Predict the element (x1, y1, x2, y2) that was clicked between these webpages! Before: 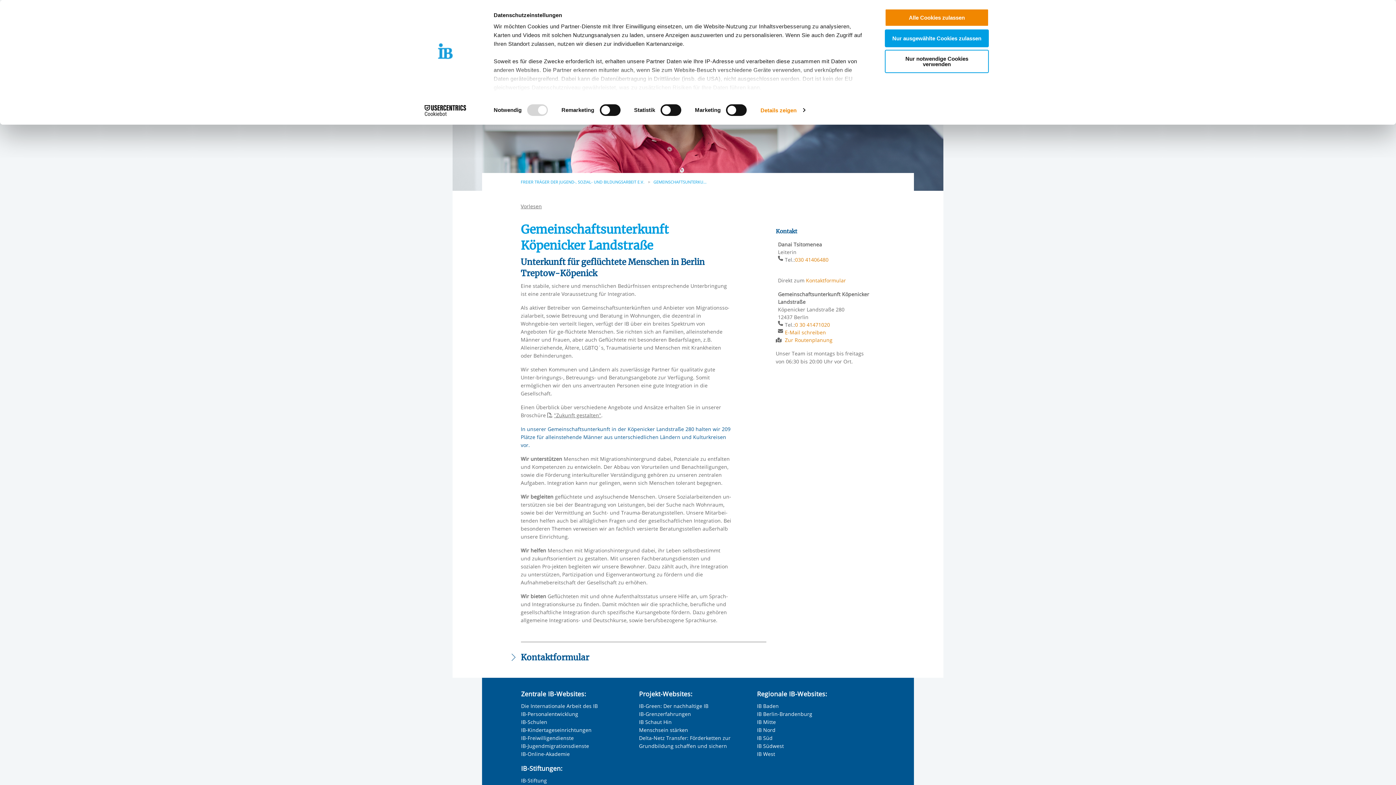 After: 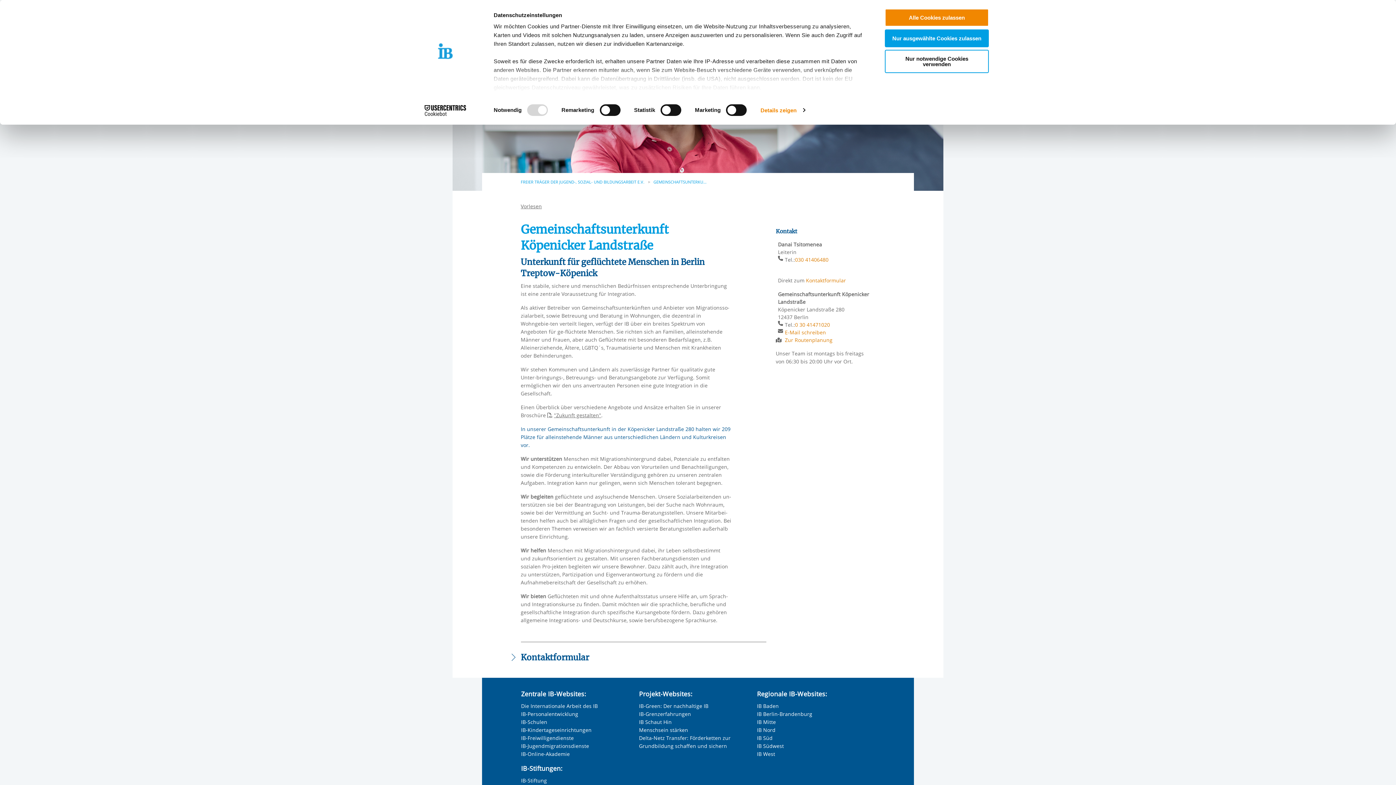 Action: bbox: (639, 702, 708, 709) label: IB-Green: Der nachhaltige IB